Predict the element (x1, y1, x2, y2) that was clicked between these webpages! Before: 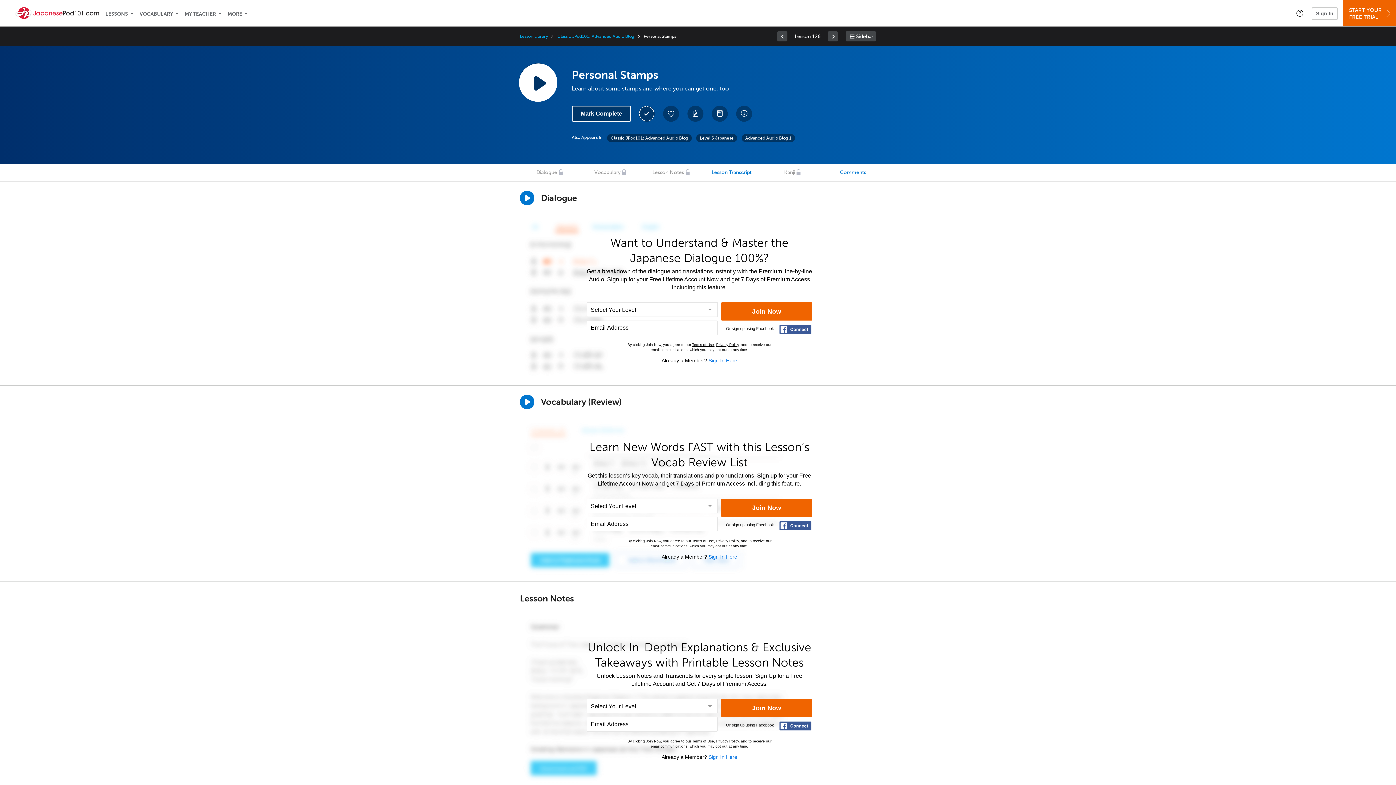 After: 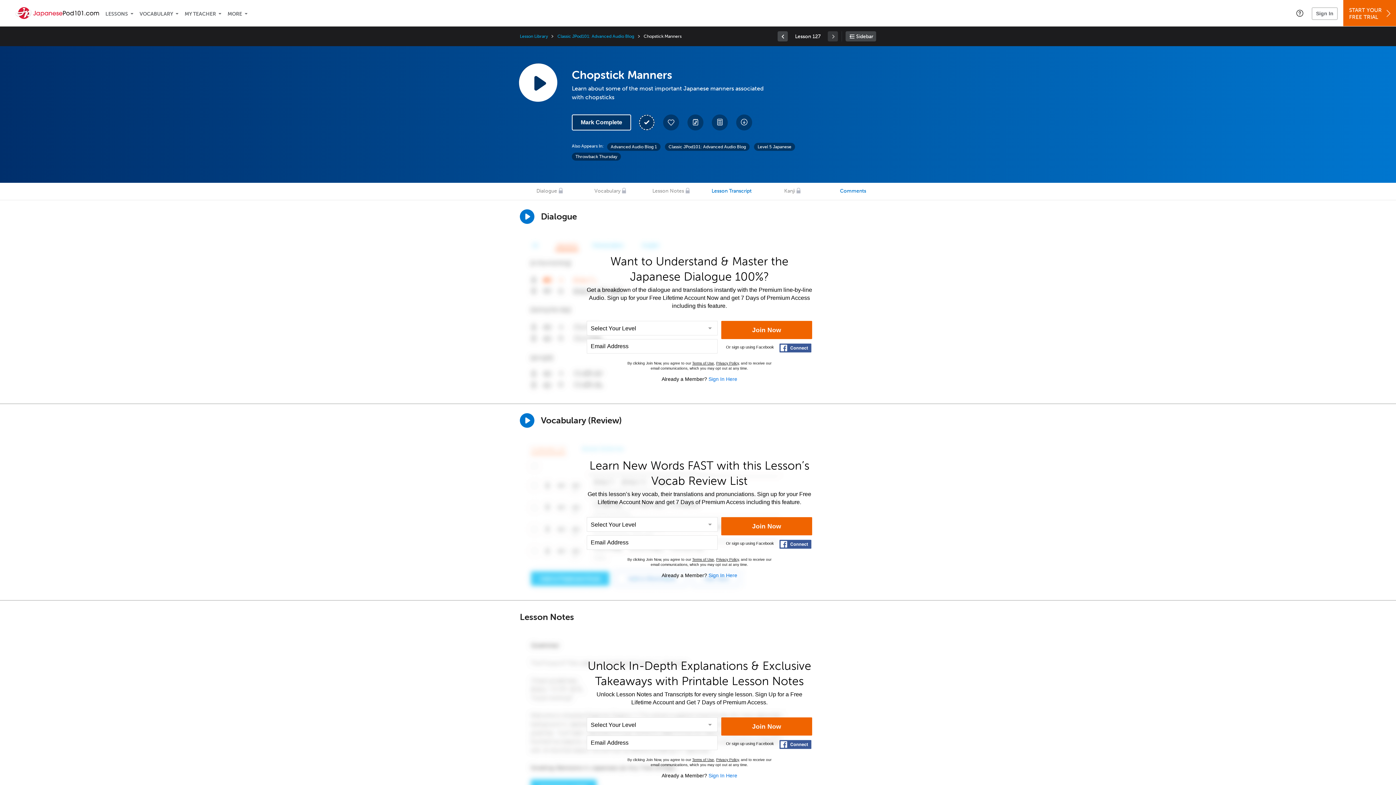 Action: label: Next Lesson bbox: (828, 31, 838, 41)